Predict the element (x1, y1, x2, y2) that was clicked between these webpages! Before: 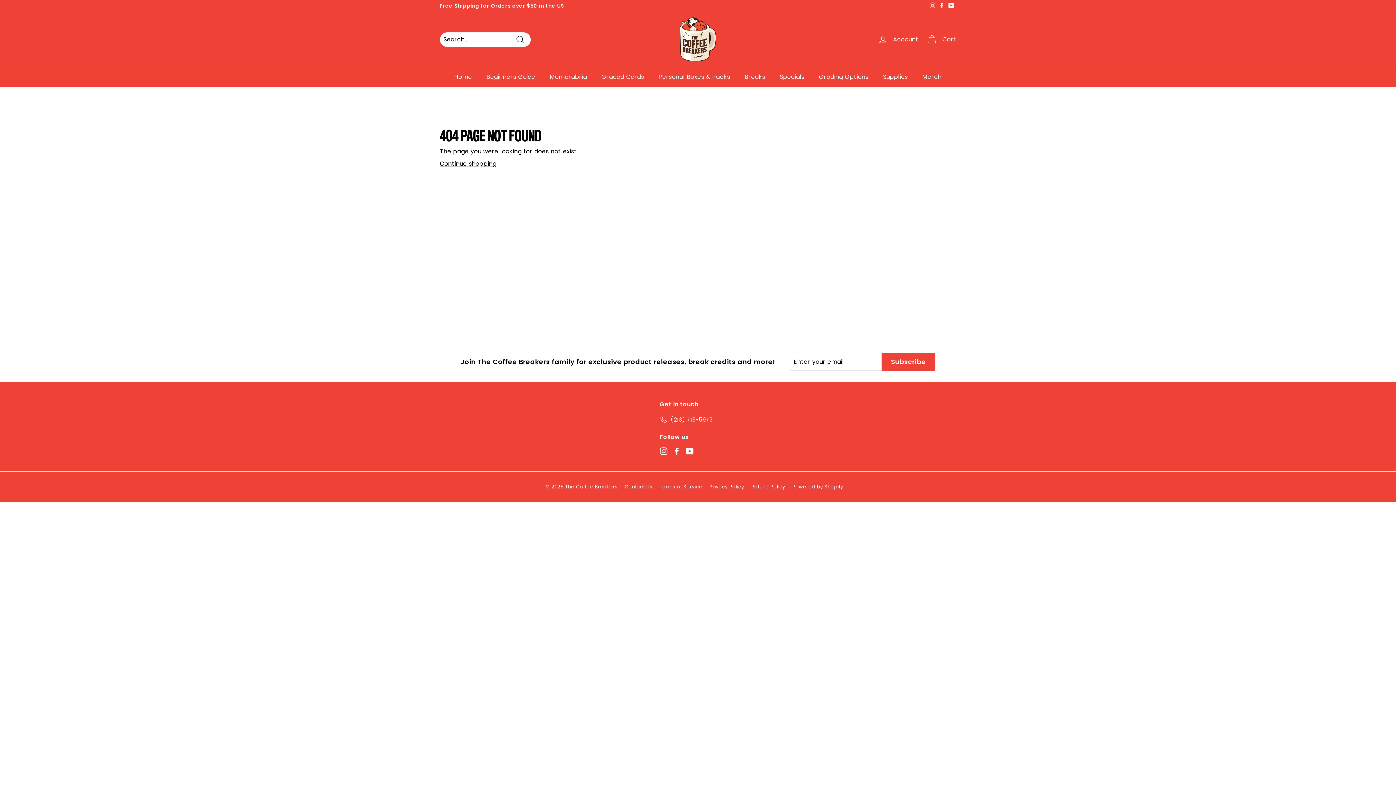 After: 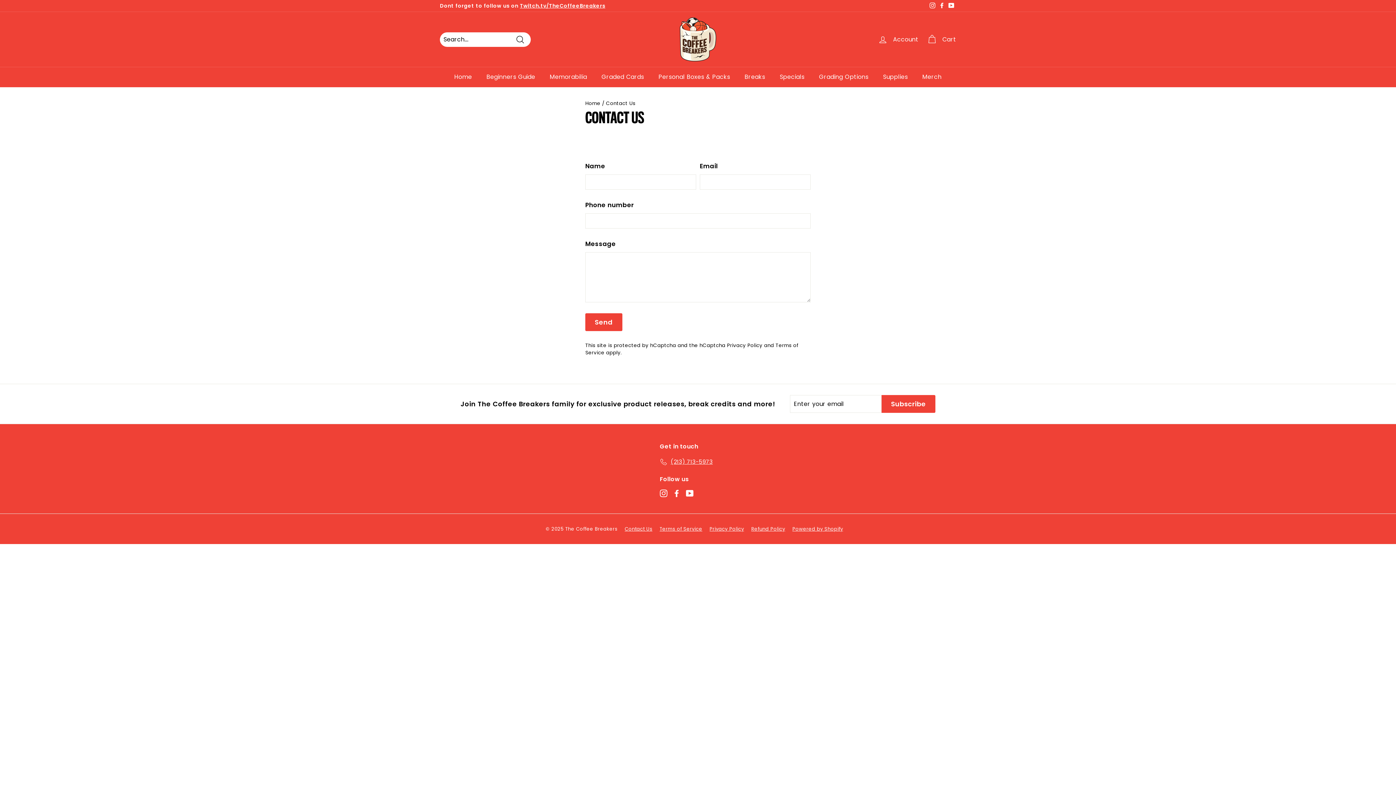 Action: label: Contact Us bbox: (624, 483, 659, 491)